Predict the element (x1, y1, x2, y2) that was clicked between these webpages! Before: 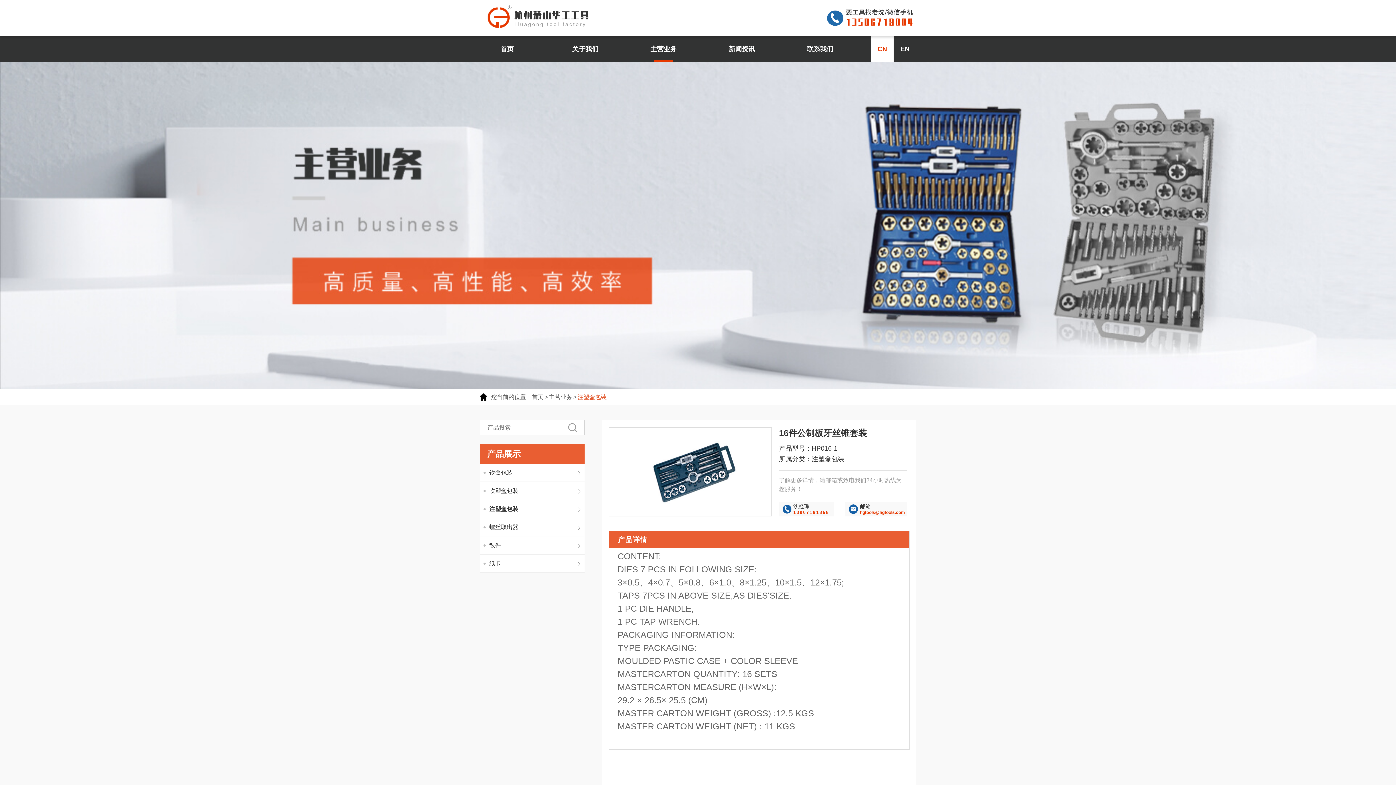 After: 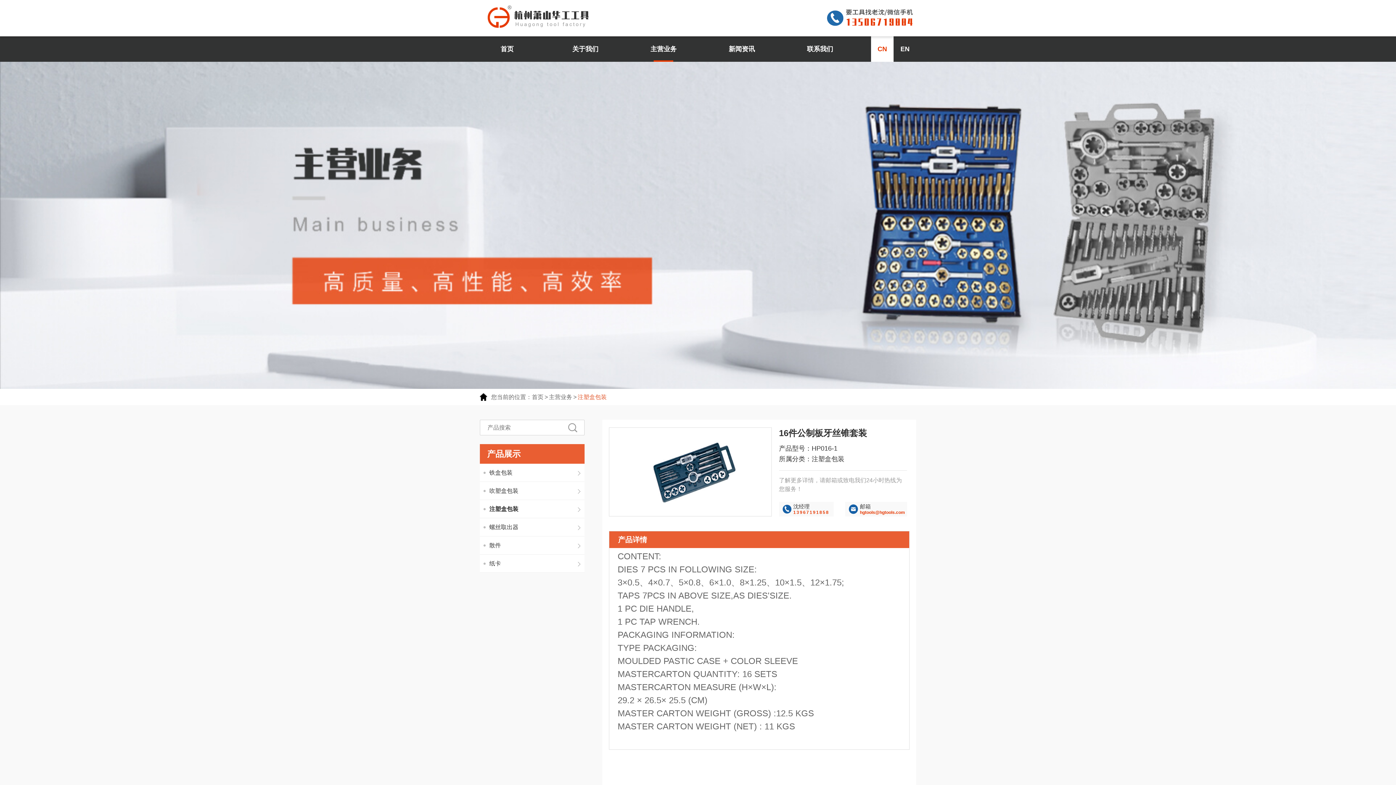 Action: bbox: (577, 393, 606, 401) label: 注塑盒包装